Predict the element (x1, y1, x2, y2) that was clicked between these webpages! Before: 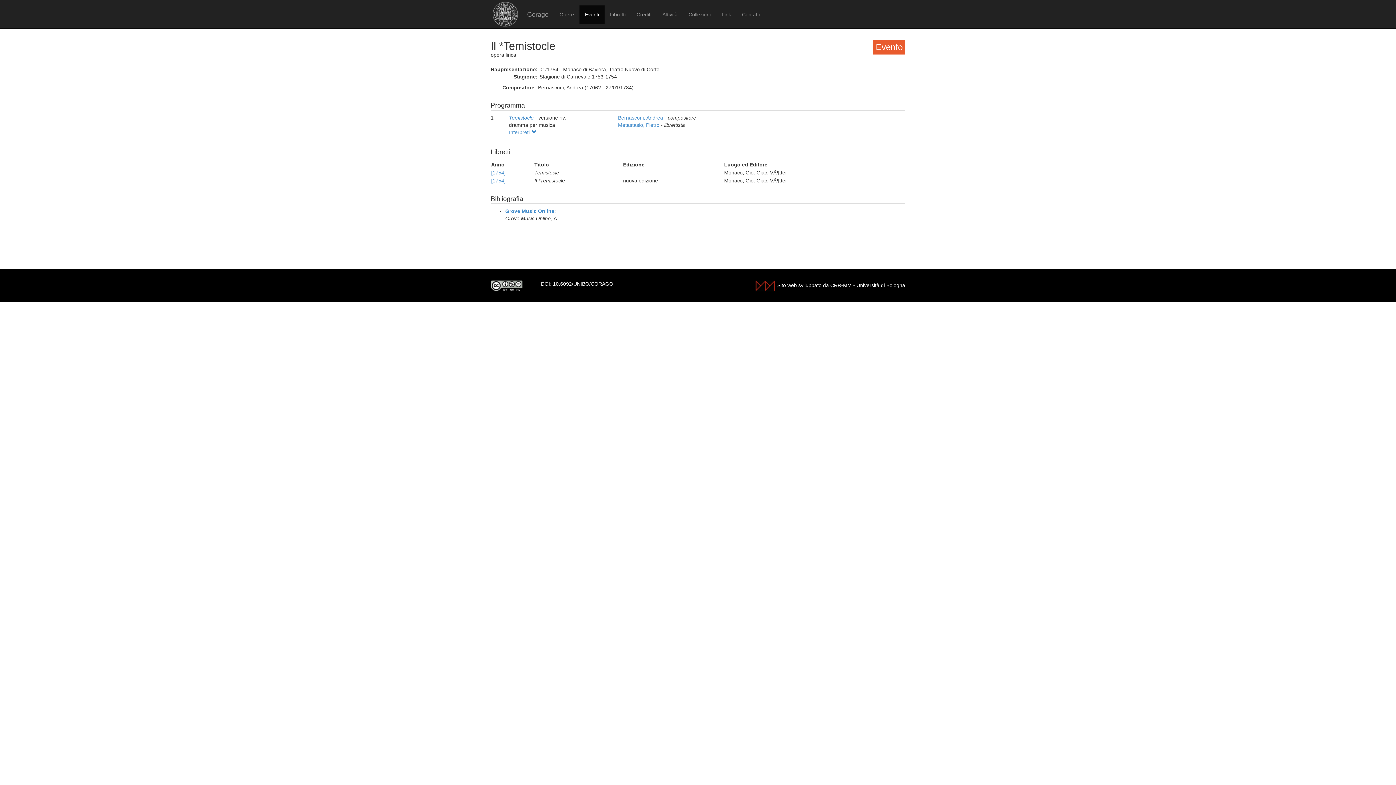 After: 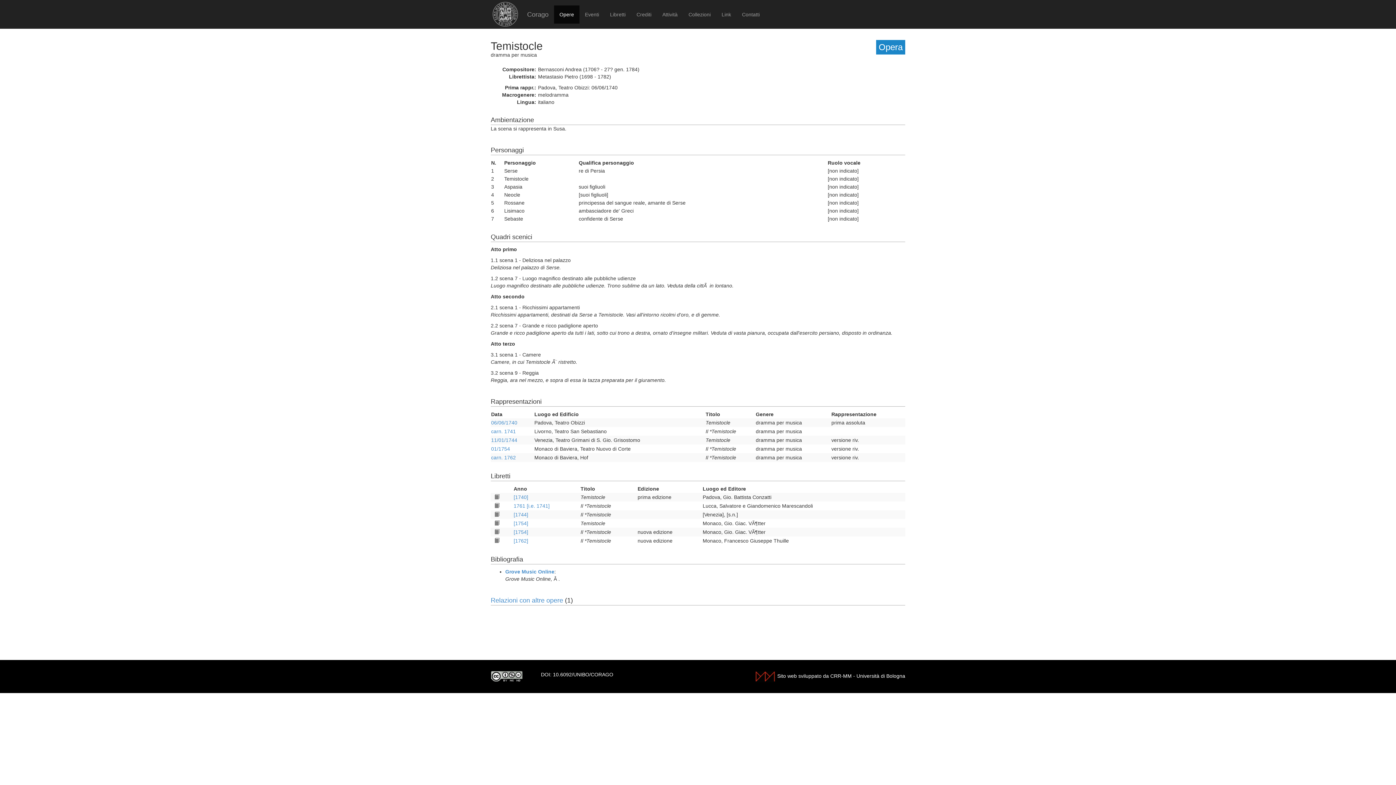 Action: label: Temistocle bbox: (509, 114, 533, 120)